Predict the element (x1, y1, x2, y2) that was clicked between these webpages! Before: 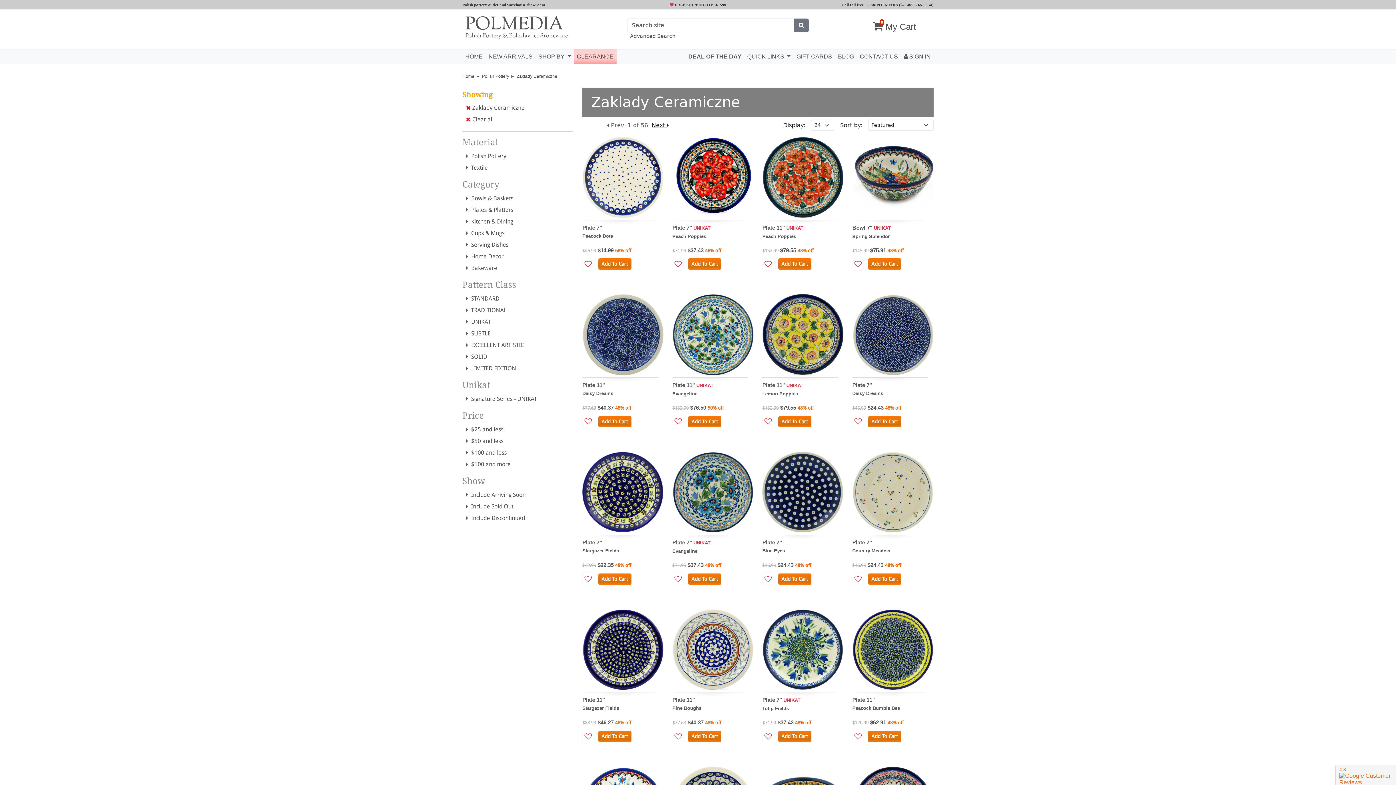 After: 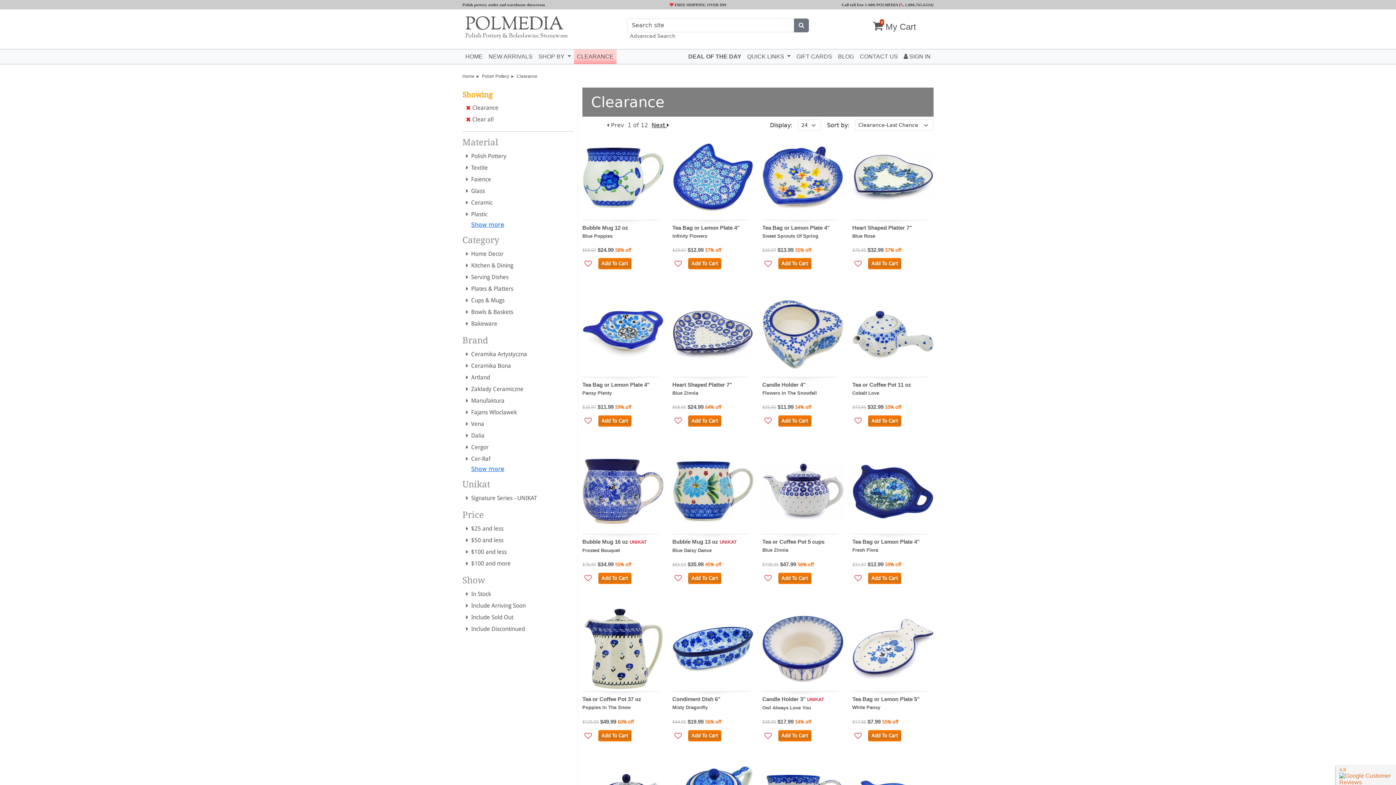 Action: label: CLEARANCE bbox: (574, 49, 616, 64)